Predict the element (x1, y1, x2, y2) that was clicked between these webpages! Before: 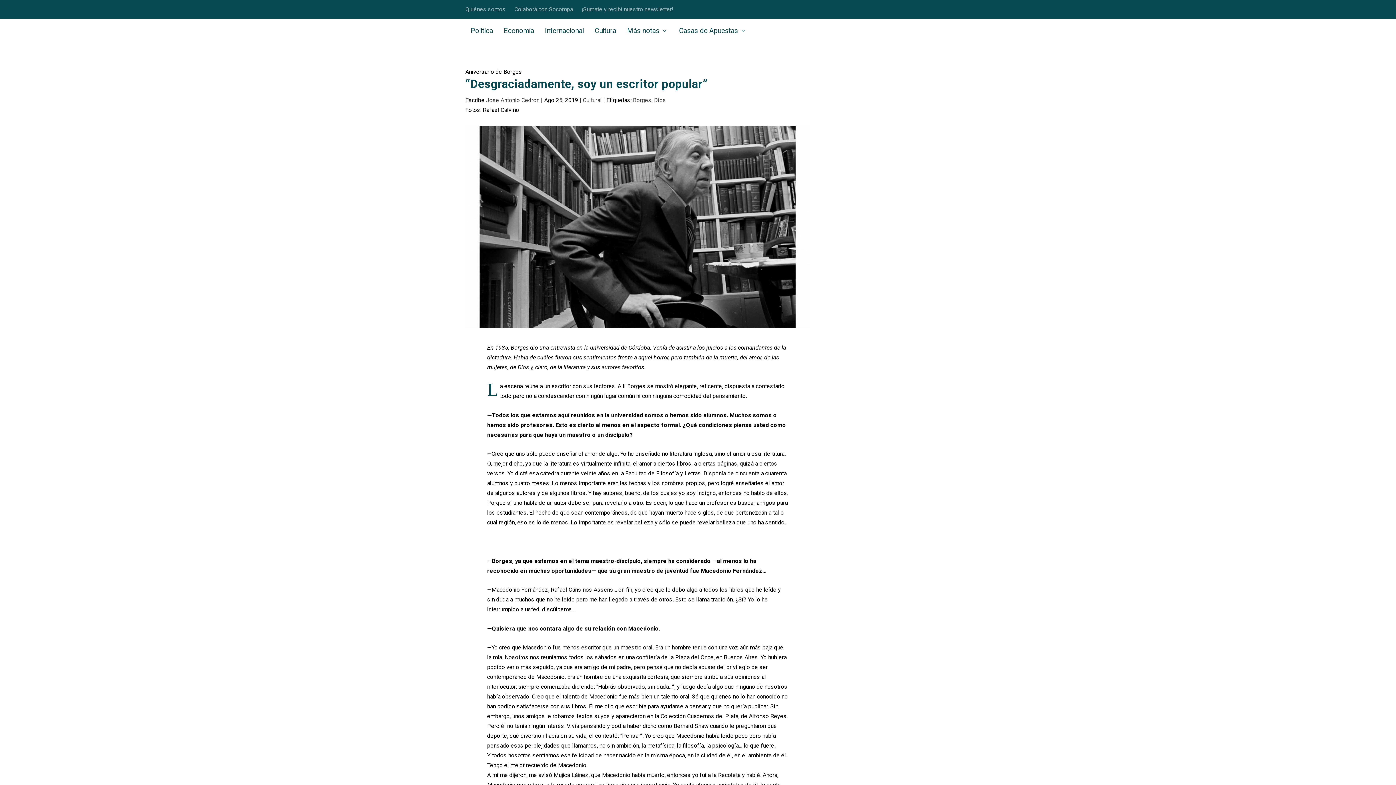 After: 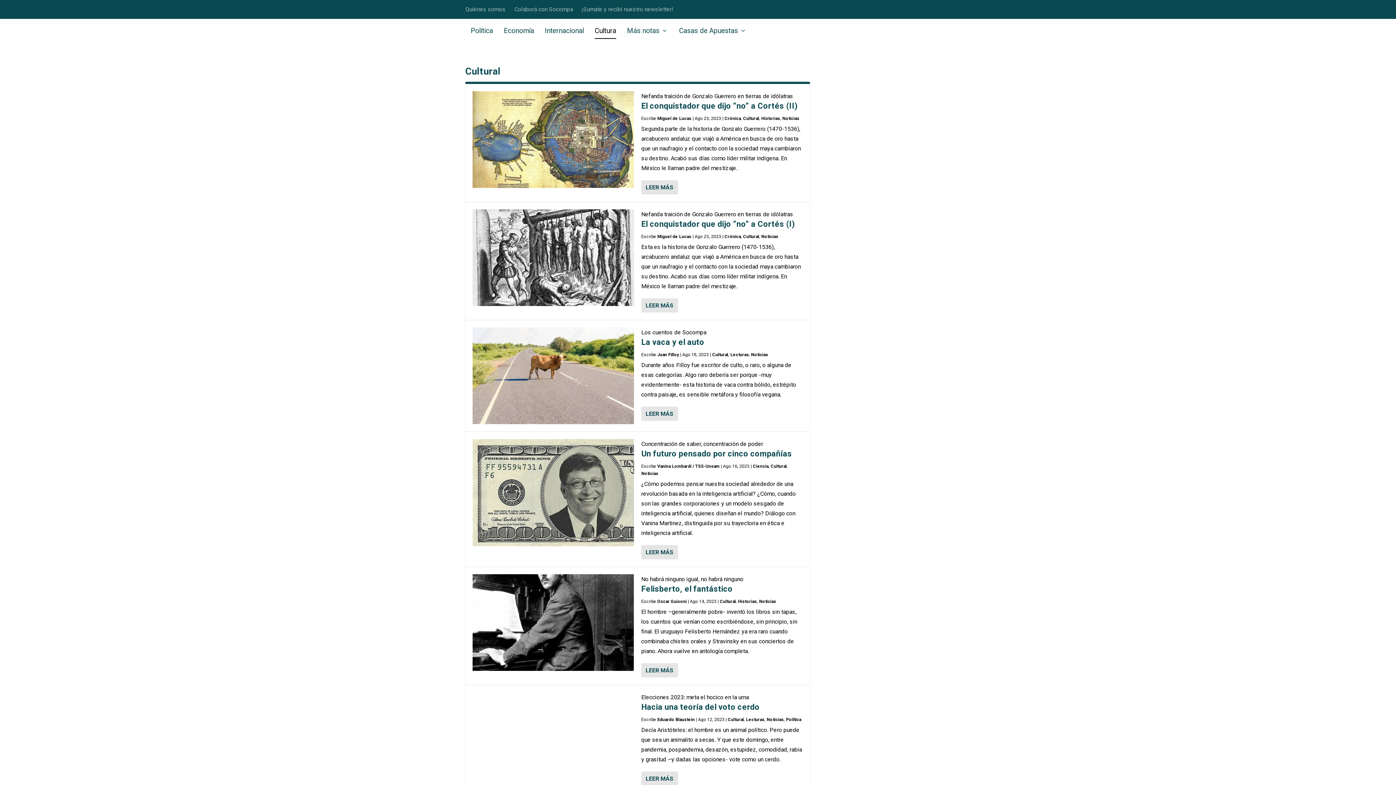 Action: bbox: (582, 96, 601, 103) label: Cultural